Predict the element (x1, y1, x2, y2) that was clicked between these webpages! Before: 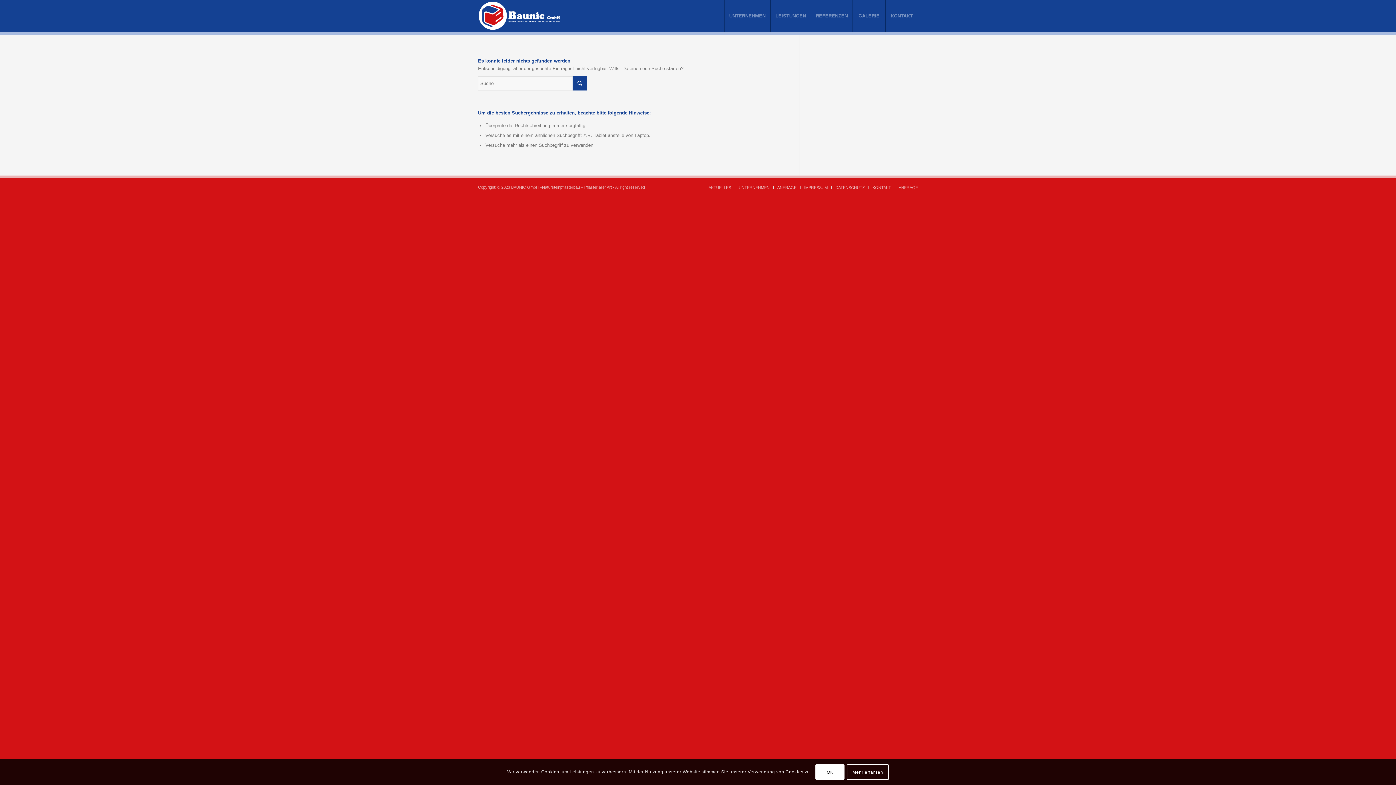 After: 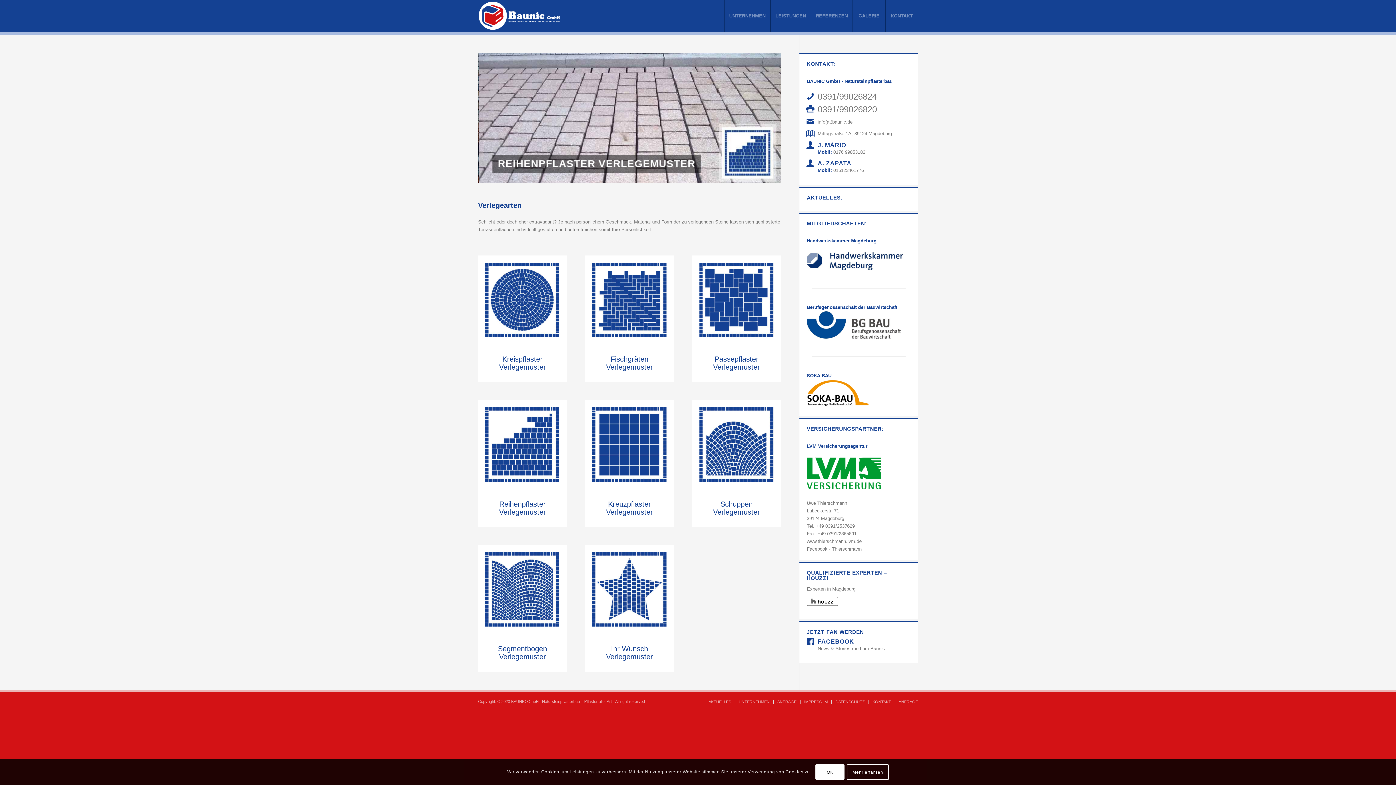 Action: bbox: (478, 0, 562, 32)